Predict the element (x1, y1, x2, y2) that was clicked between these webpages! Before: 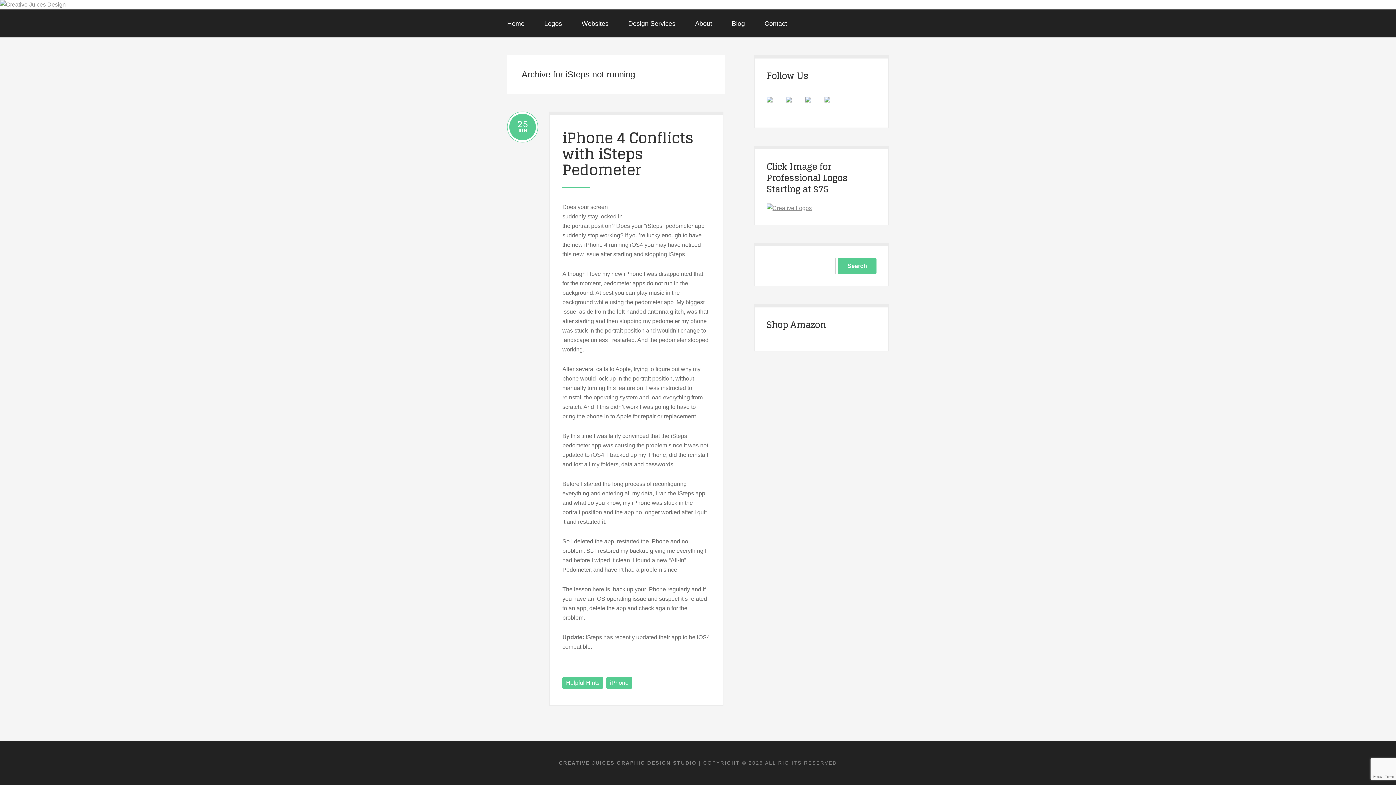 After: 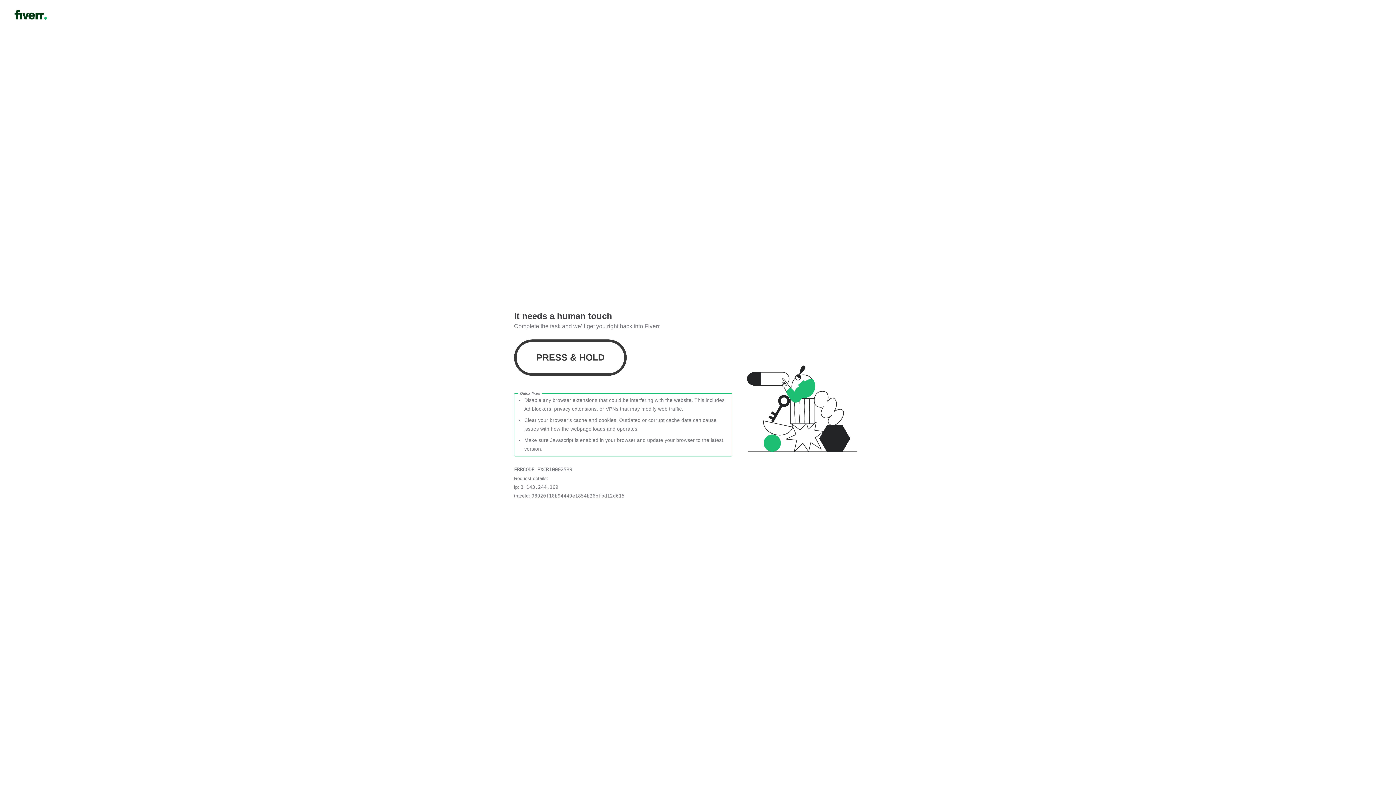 Action: bbox: (766, 205, 811, 211)